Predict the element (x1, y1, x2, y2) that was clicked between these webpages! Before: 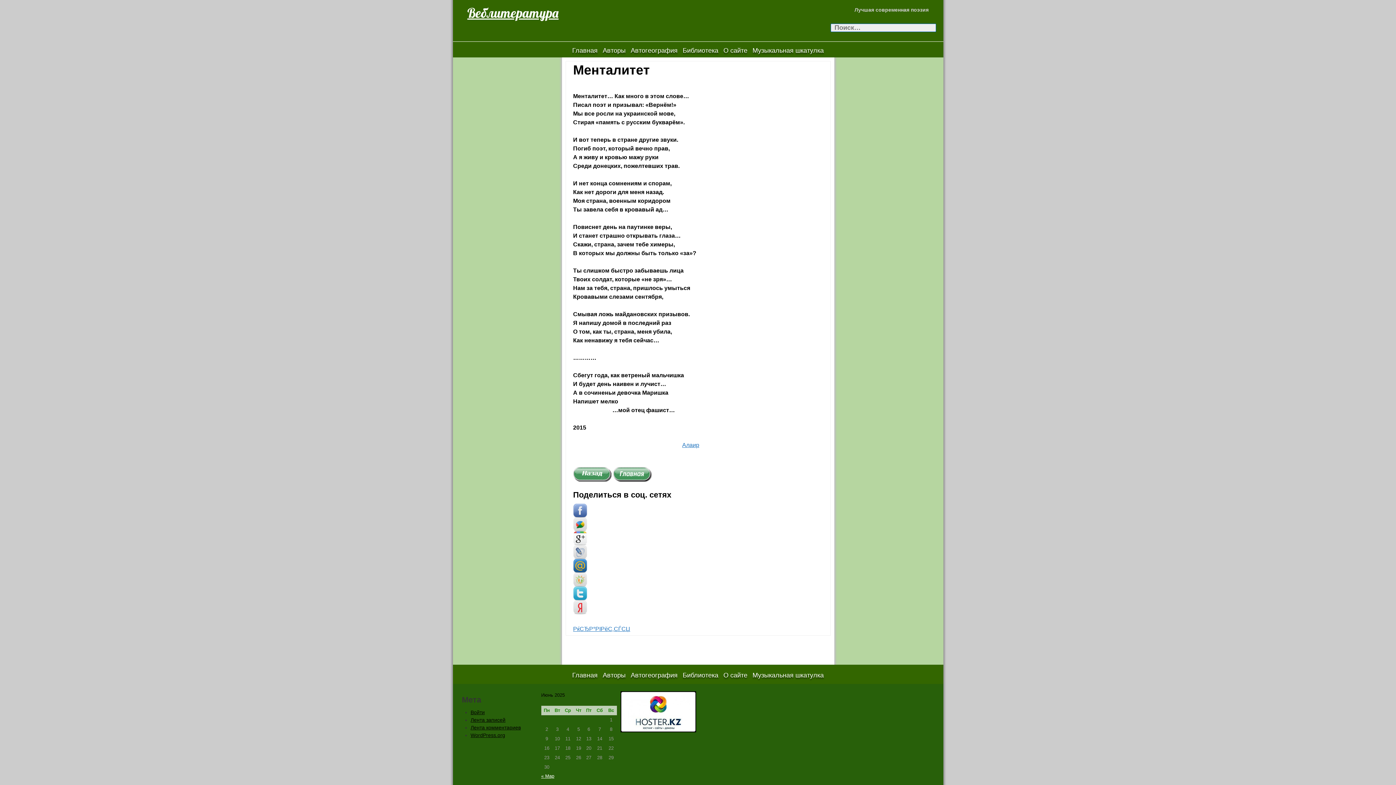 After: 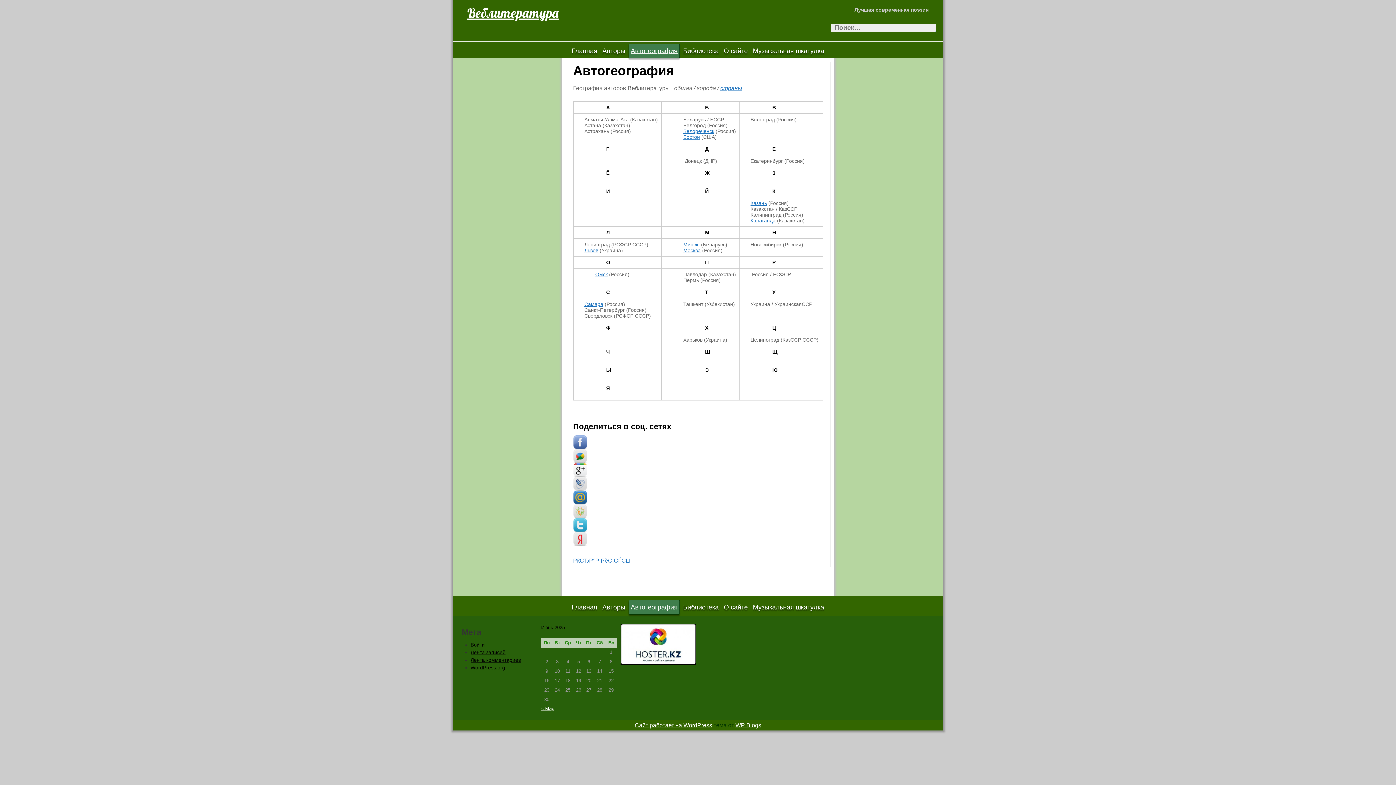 Action: label: Автогеография bbox: (629, 43, 679, 57)